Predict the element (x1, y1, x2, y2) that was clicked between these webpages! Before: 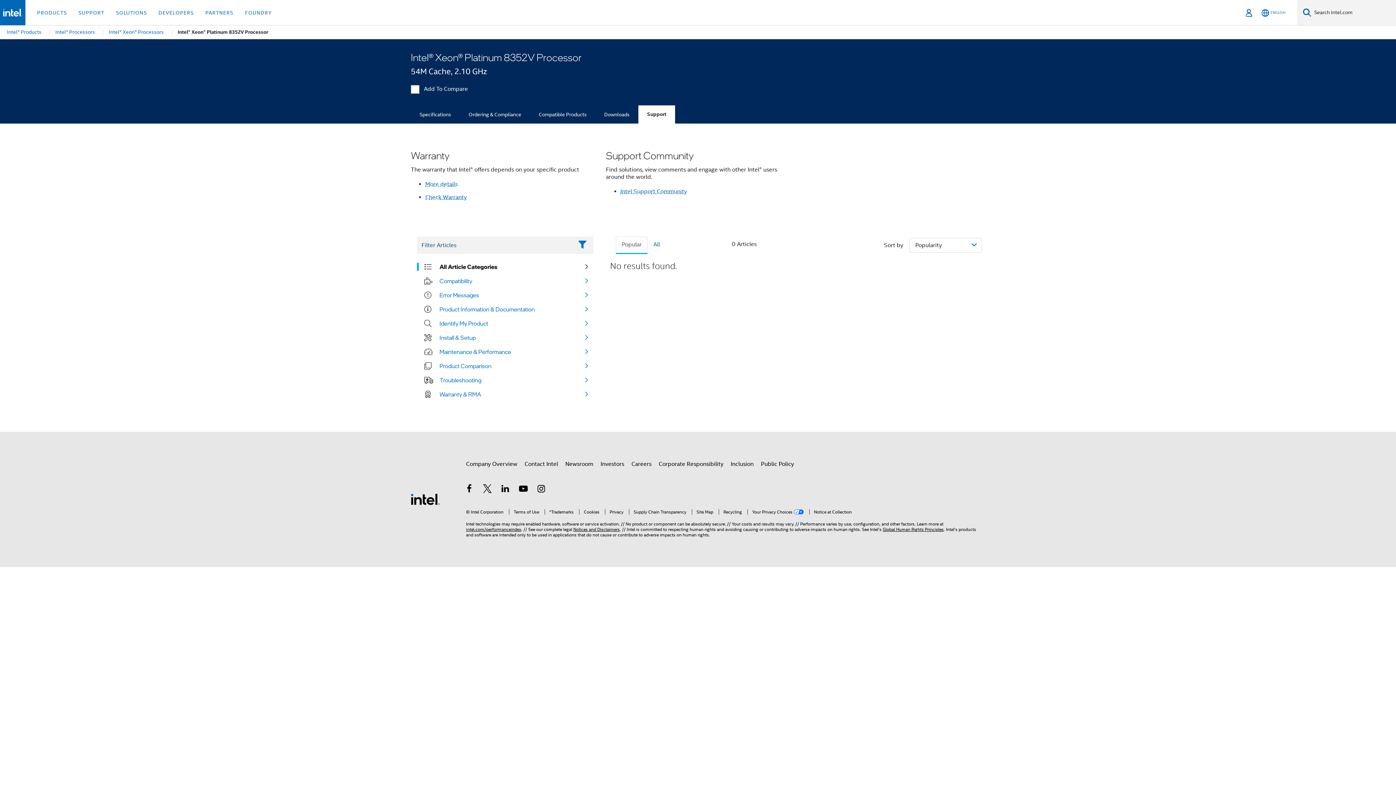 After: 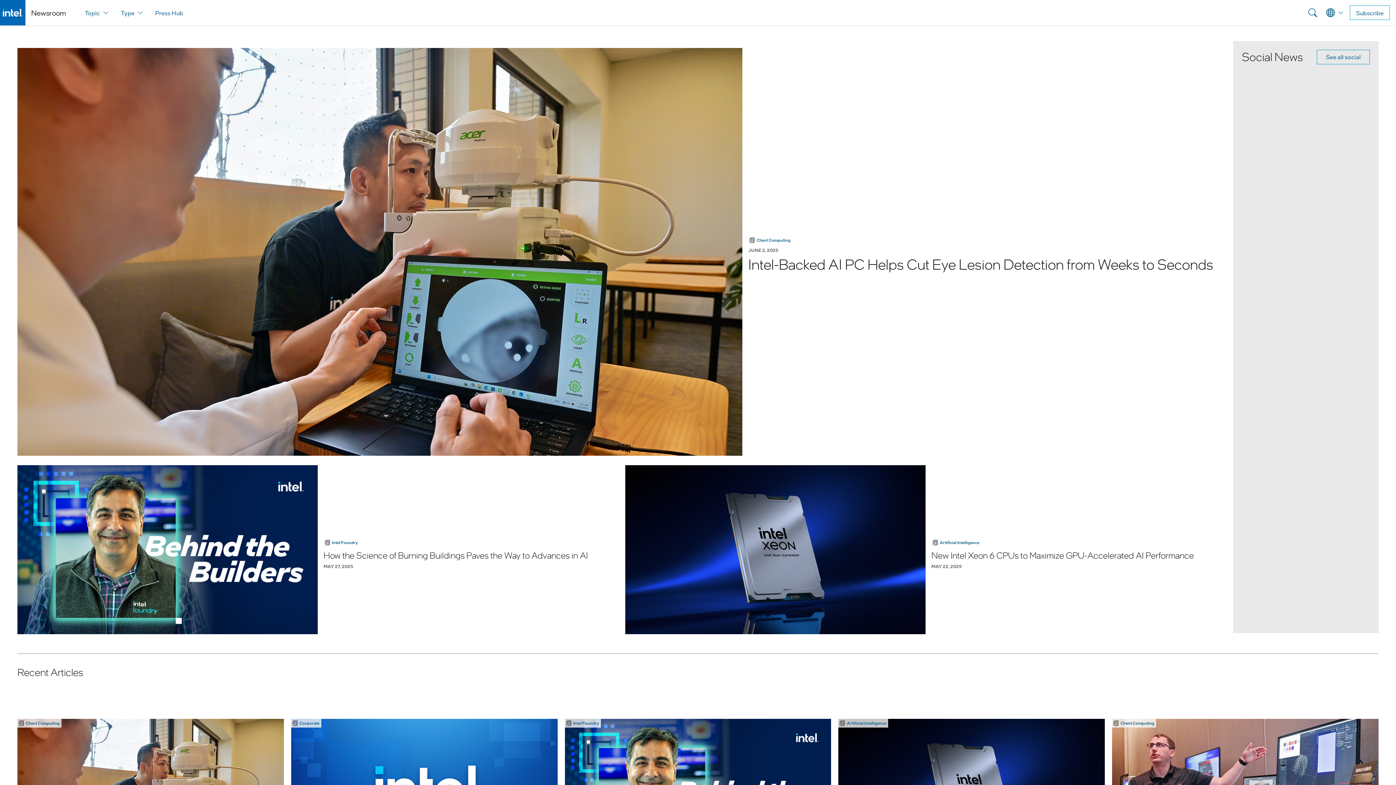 Action: label: Newsroom bbox: (565, 457, 593, 471)